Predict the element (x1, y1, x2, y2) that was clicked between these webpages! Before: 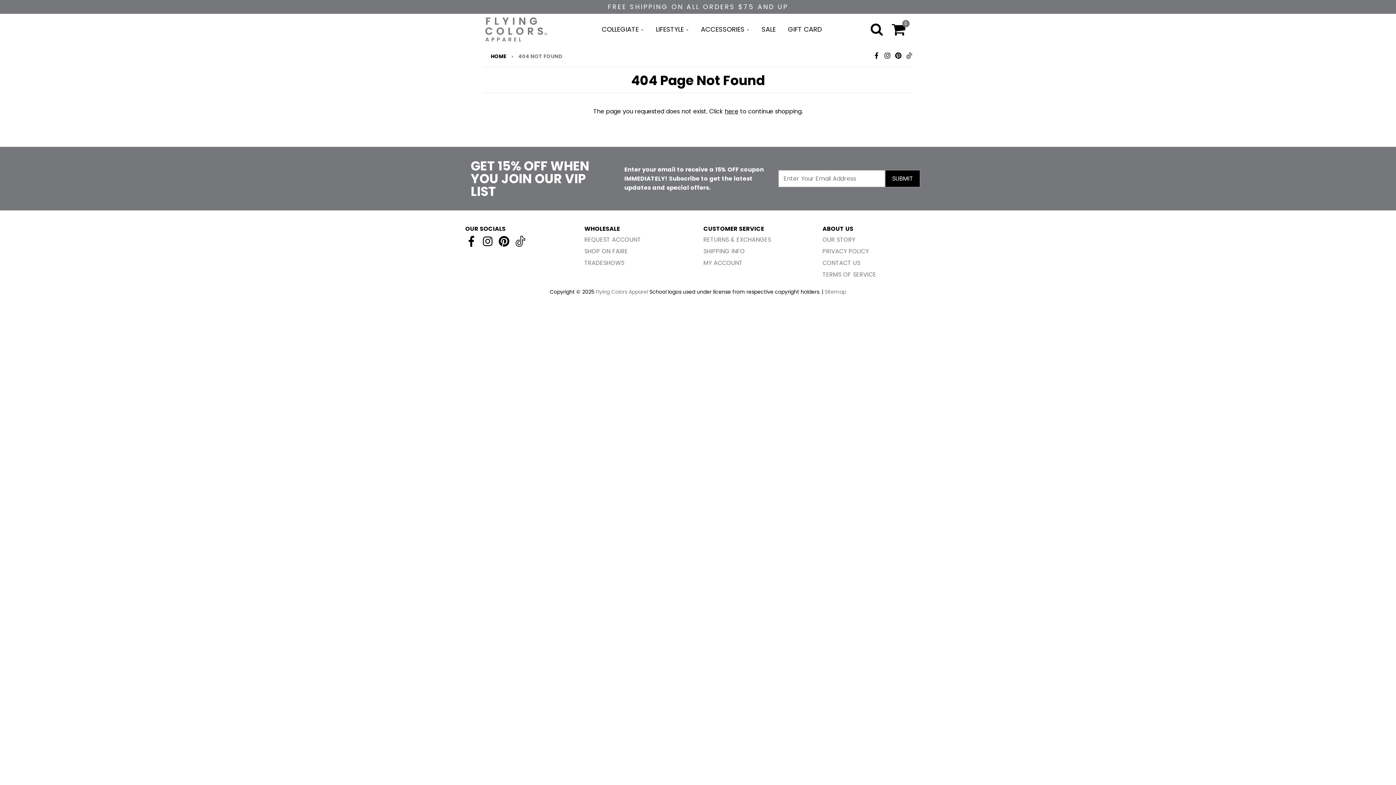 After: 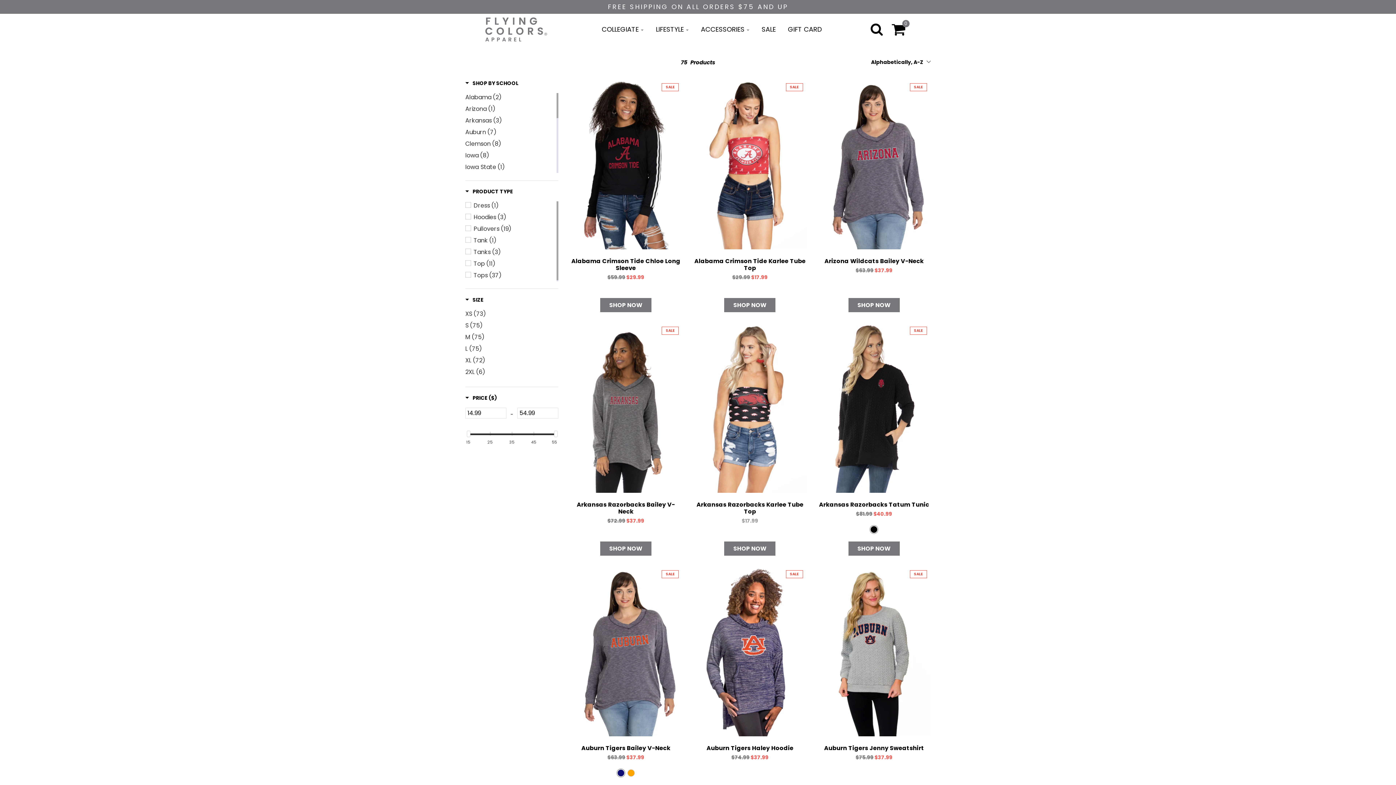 Action: label: SALE bbox: (757, 23, 780, 35)